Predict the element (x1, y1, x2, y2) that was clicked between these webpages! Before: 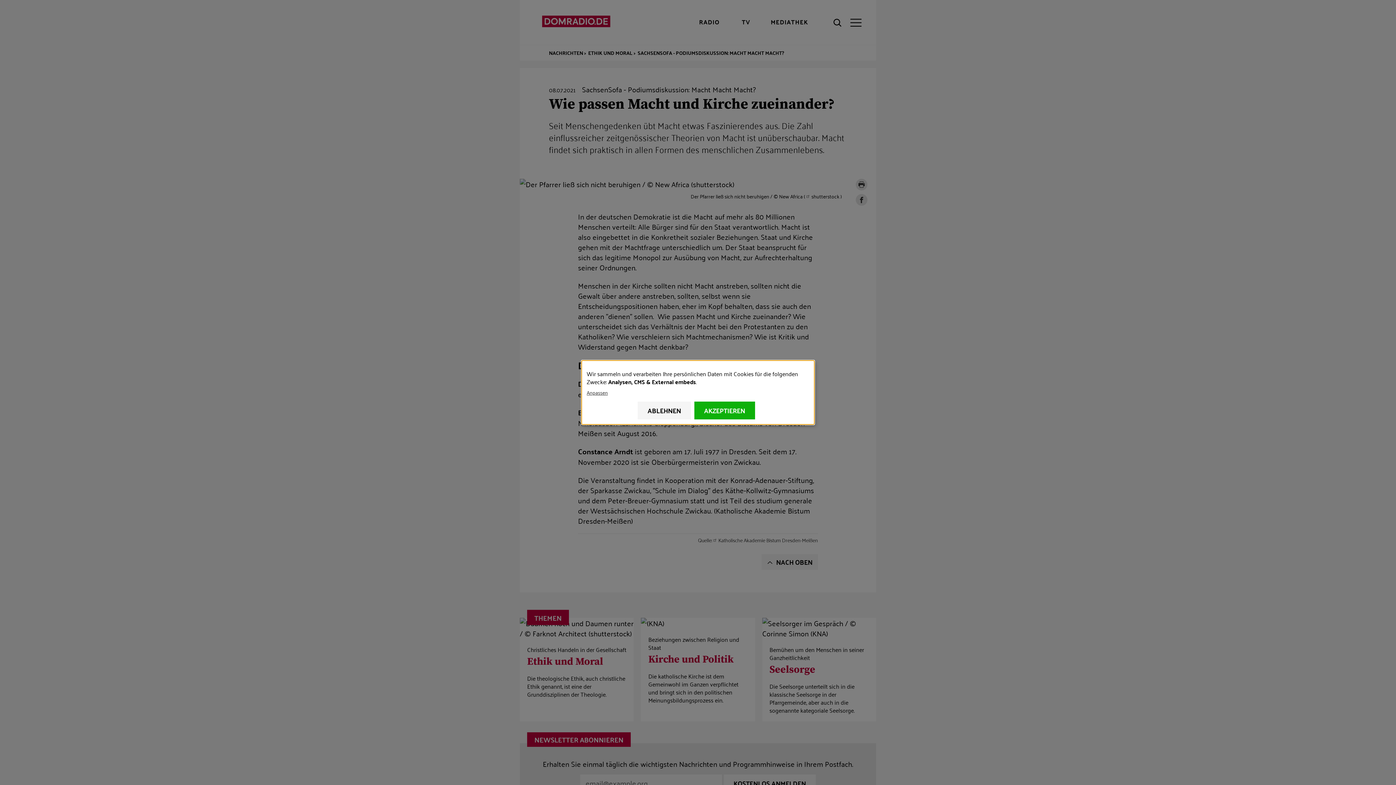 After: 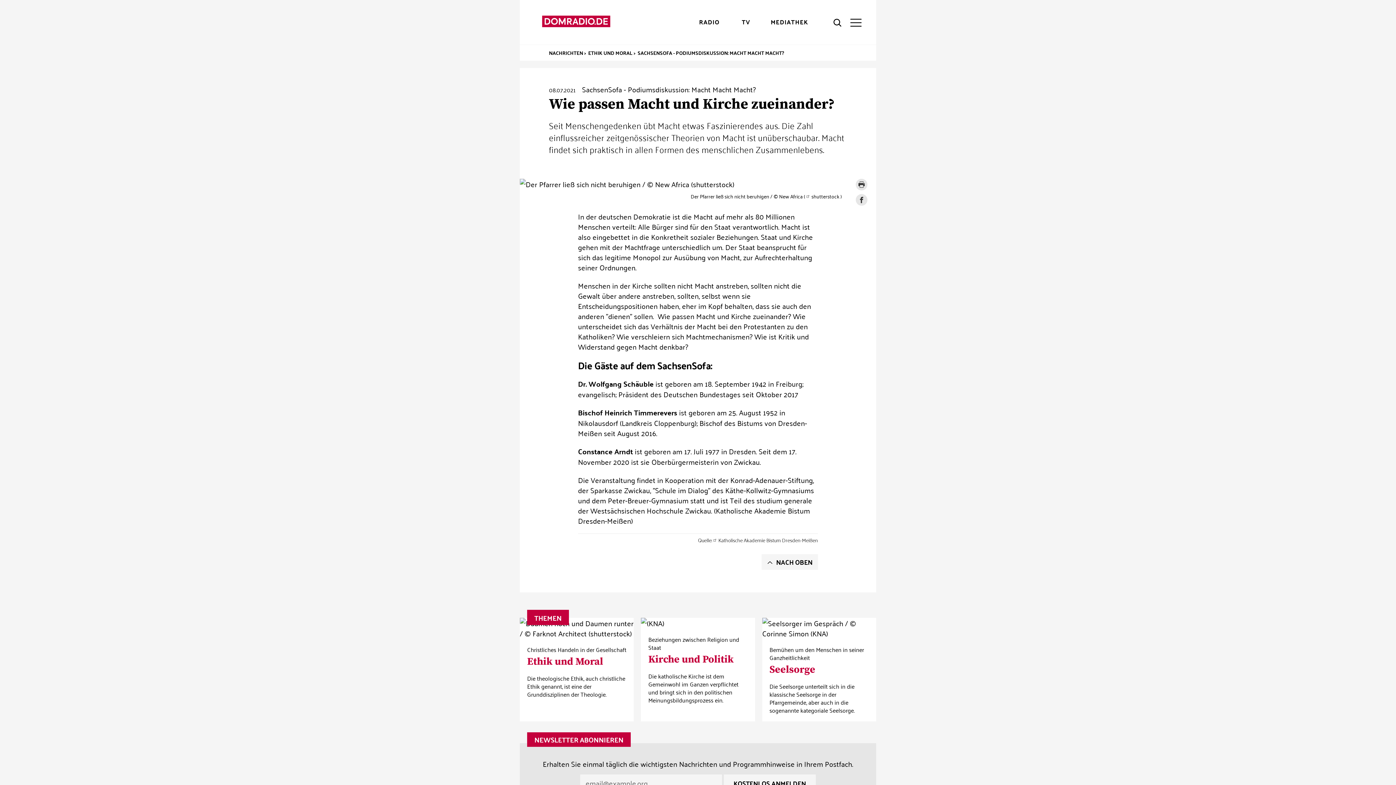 Action: label: ABLEHNEN bbox: (637, 401, 691, 419)